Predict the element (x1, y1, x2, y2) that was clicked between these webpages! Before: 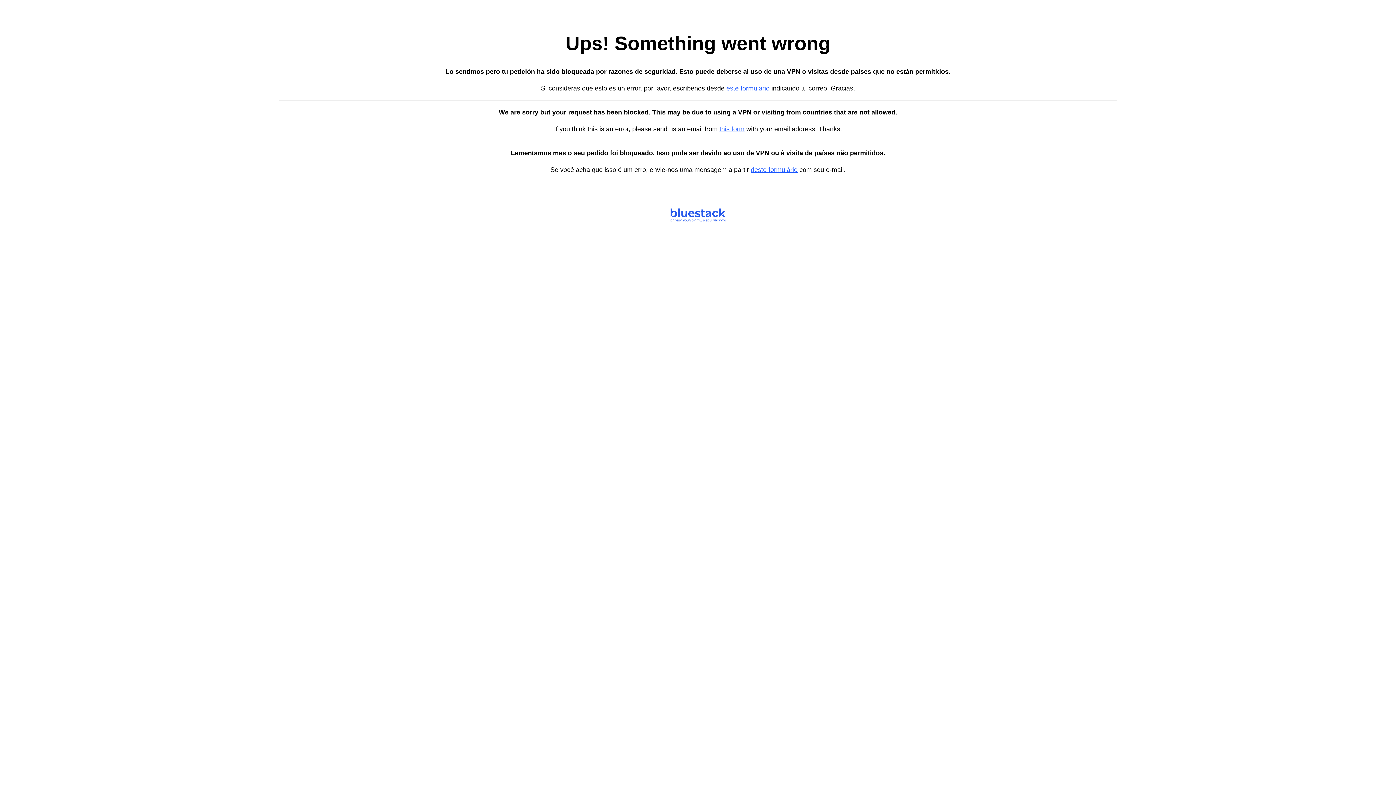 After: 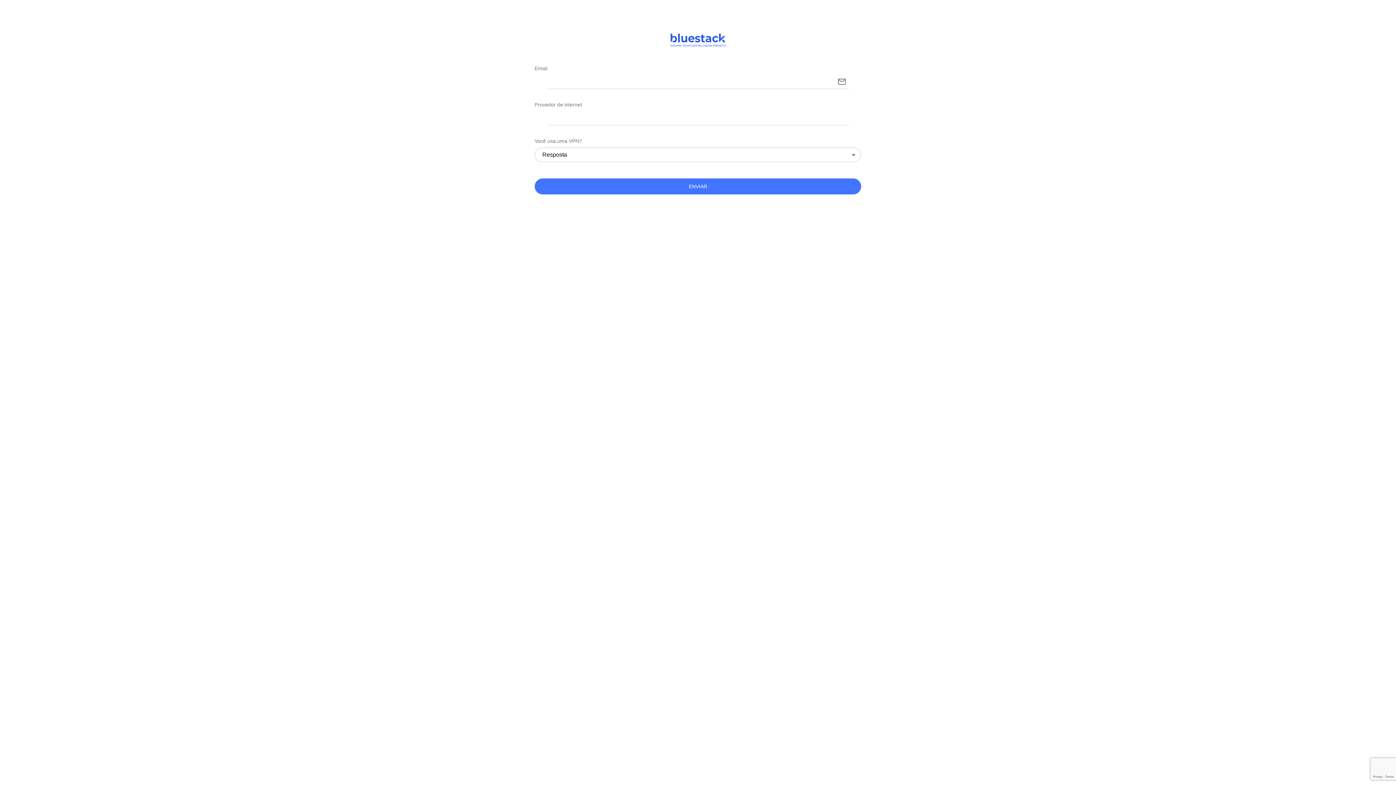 Action: label: deste formulário bbox: (750, 166, 797, 173)